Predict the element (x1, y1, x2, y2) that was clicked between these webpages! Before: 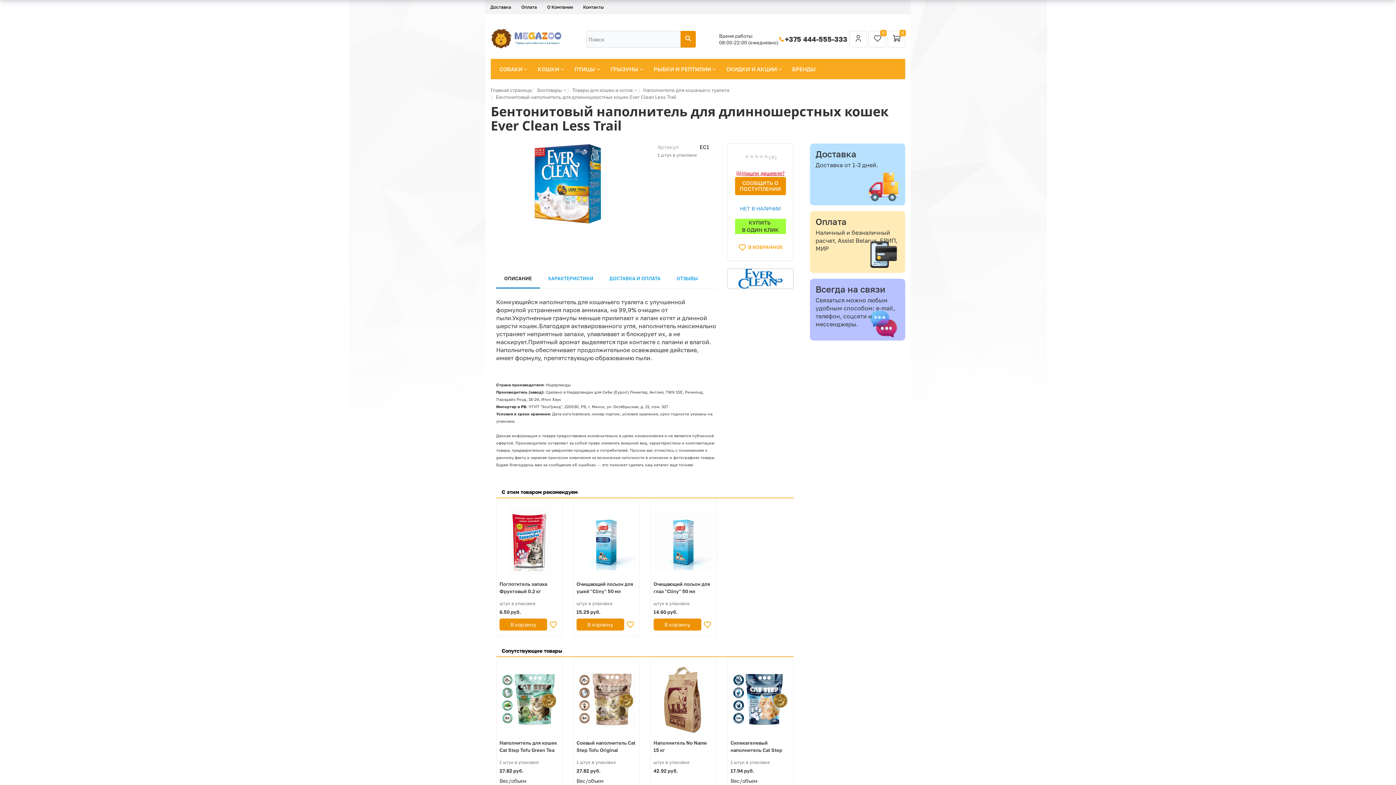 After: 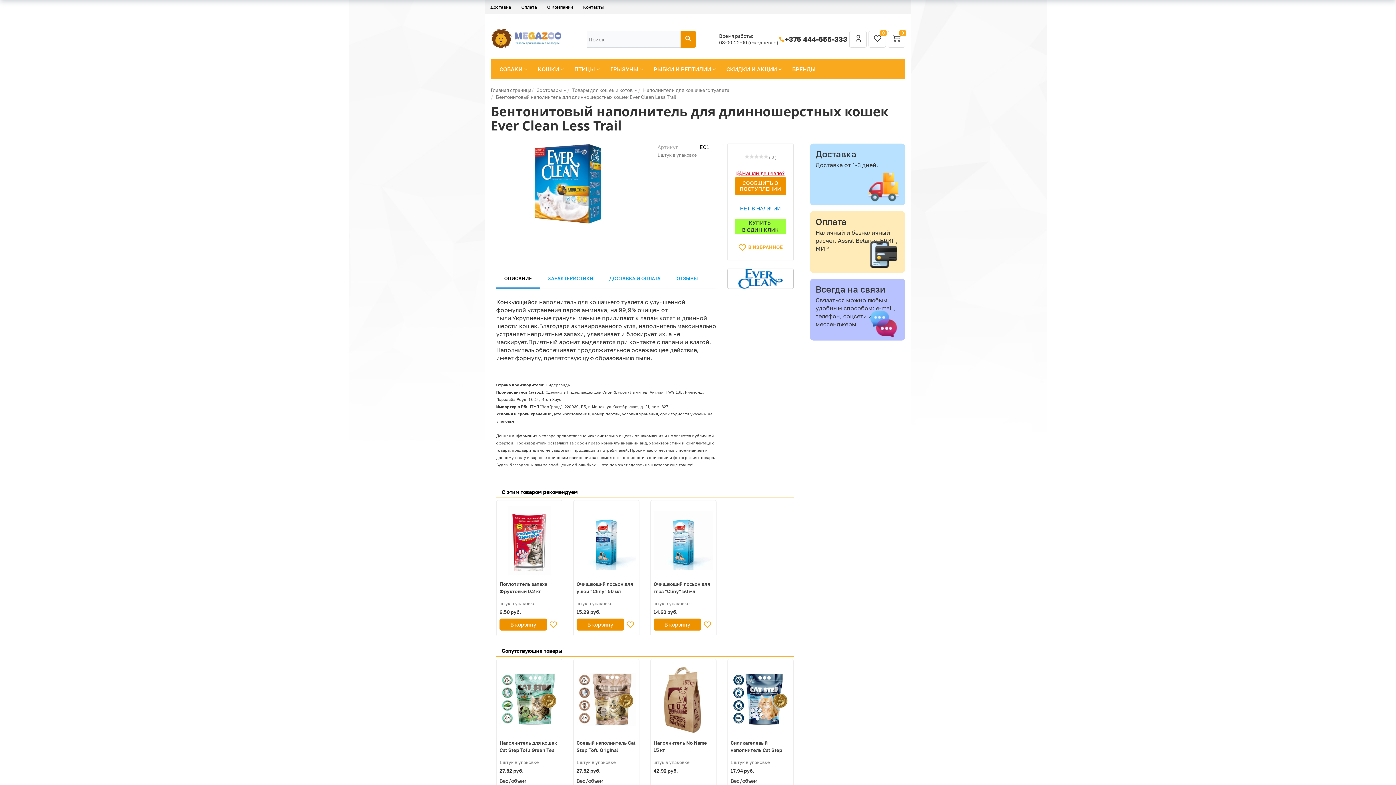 Action: bbox: (496, 266, 540, 288) label: ОПИСАНИЕ